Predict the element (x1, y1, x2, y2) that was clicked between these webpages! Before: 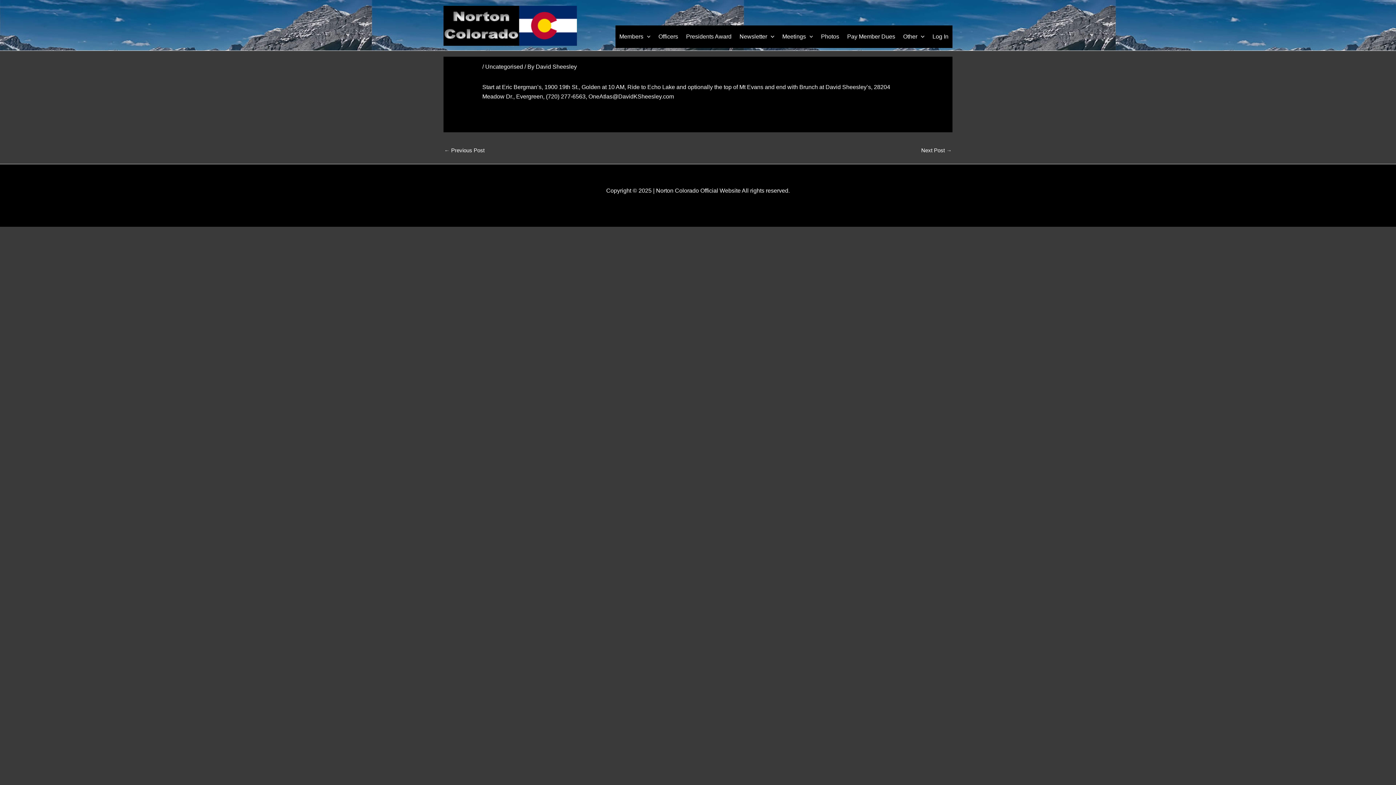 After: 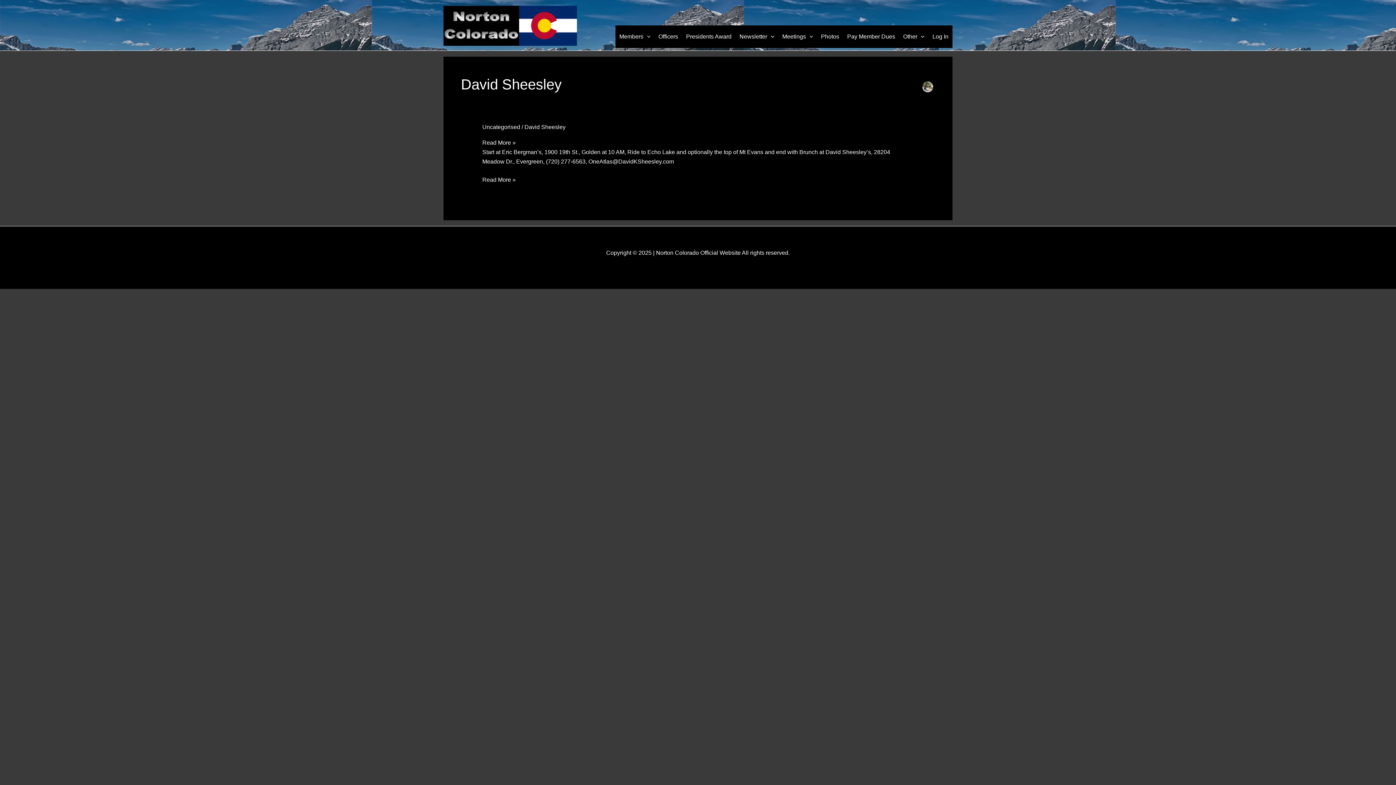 Action: bbox: (535, 63, 576, 69) label: David Sheesley